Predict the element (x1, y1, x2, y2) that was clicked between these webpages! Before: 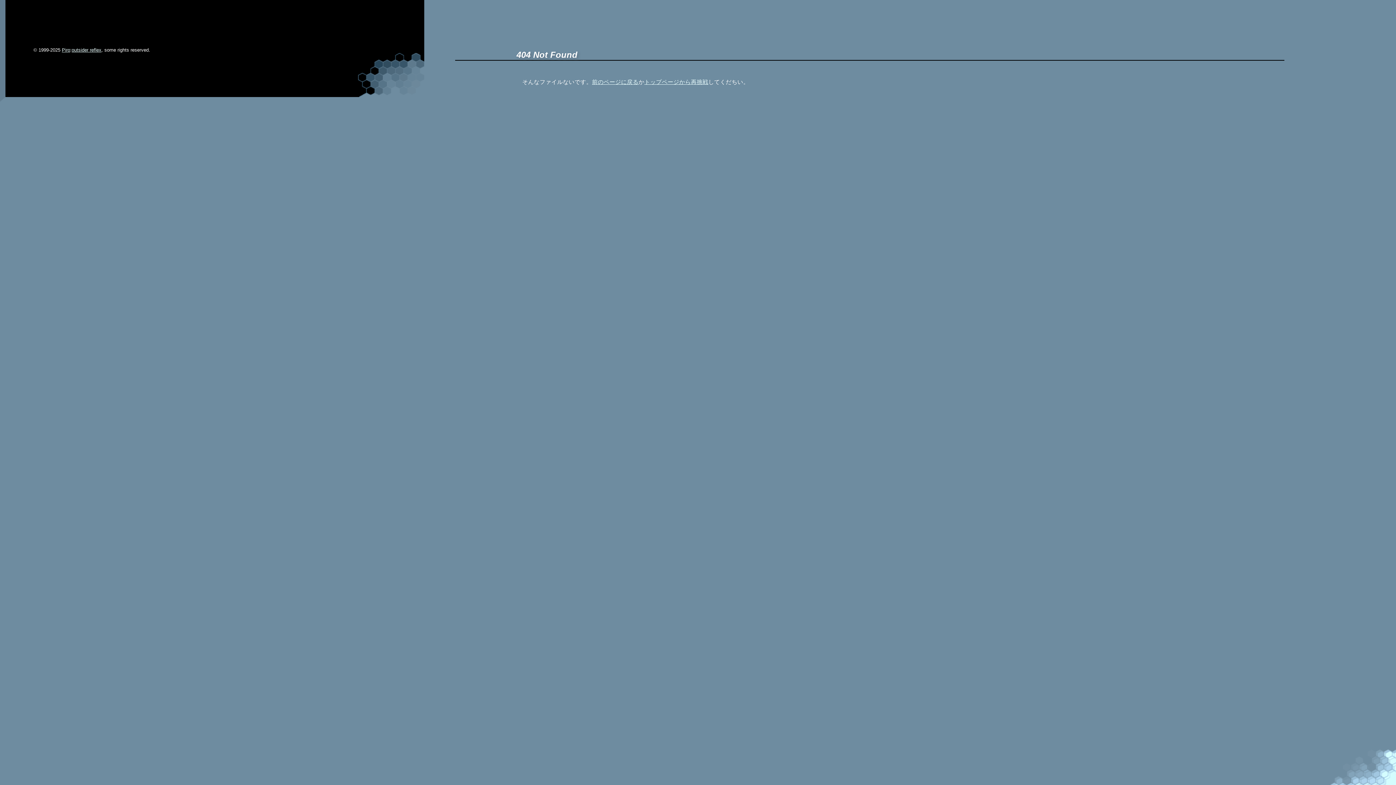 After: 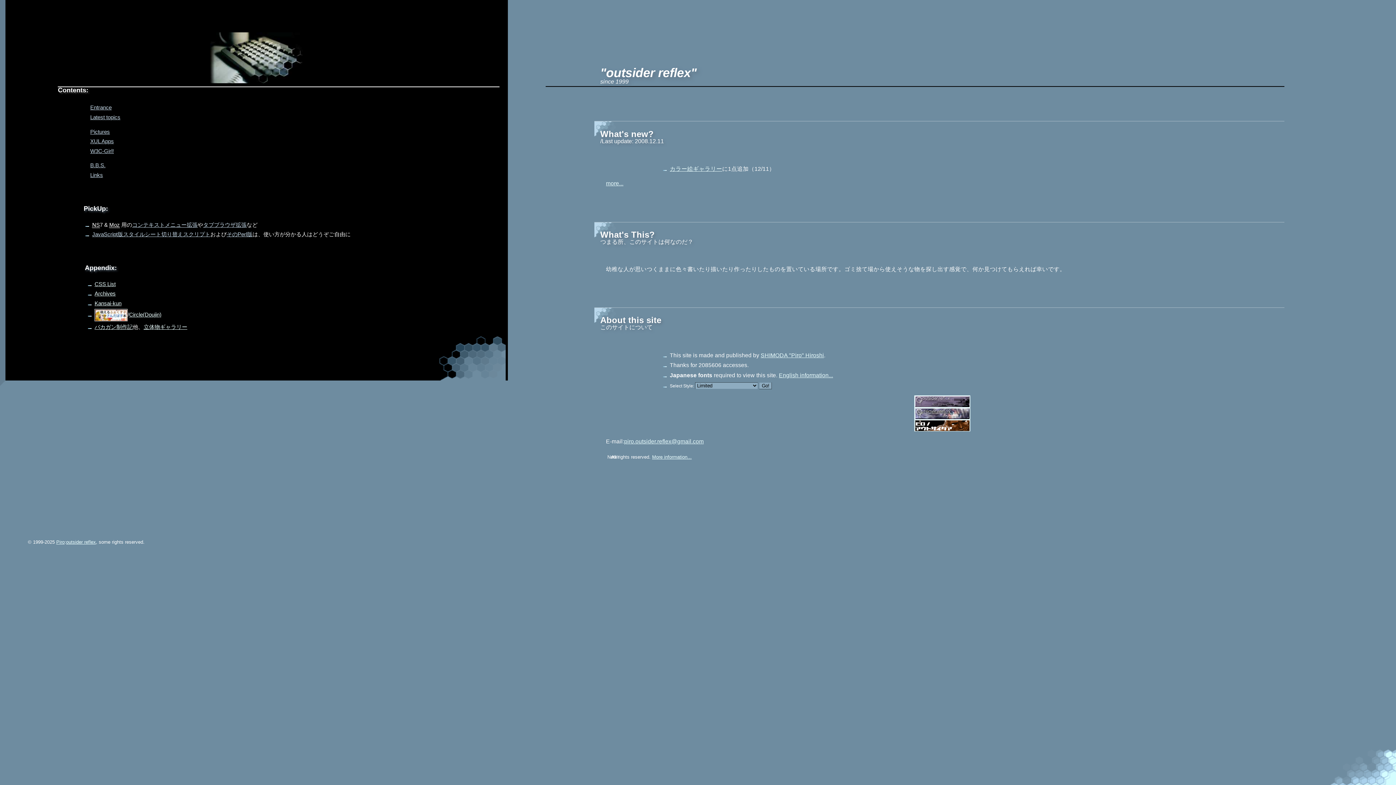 Action: label: outsider reflex bbox: (71, 47, 101, 52)